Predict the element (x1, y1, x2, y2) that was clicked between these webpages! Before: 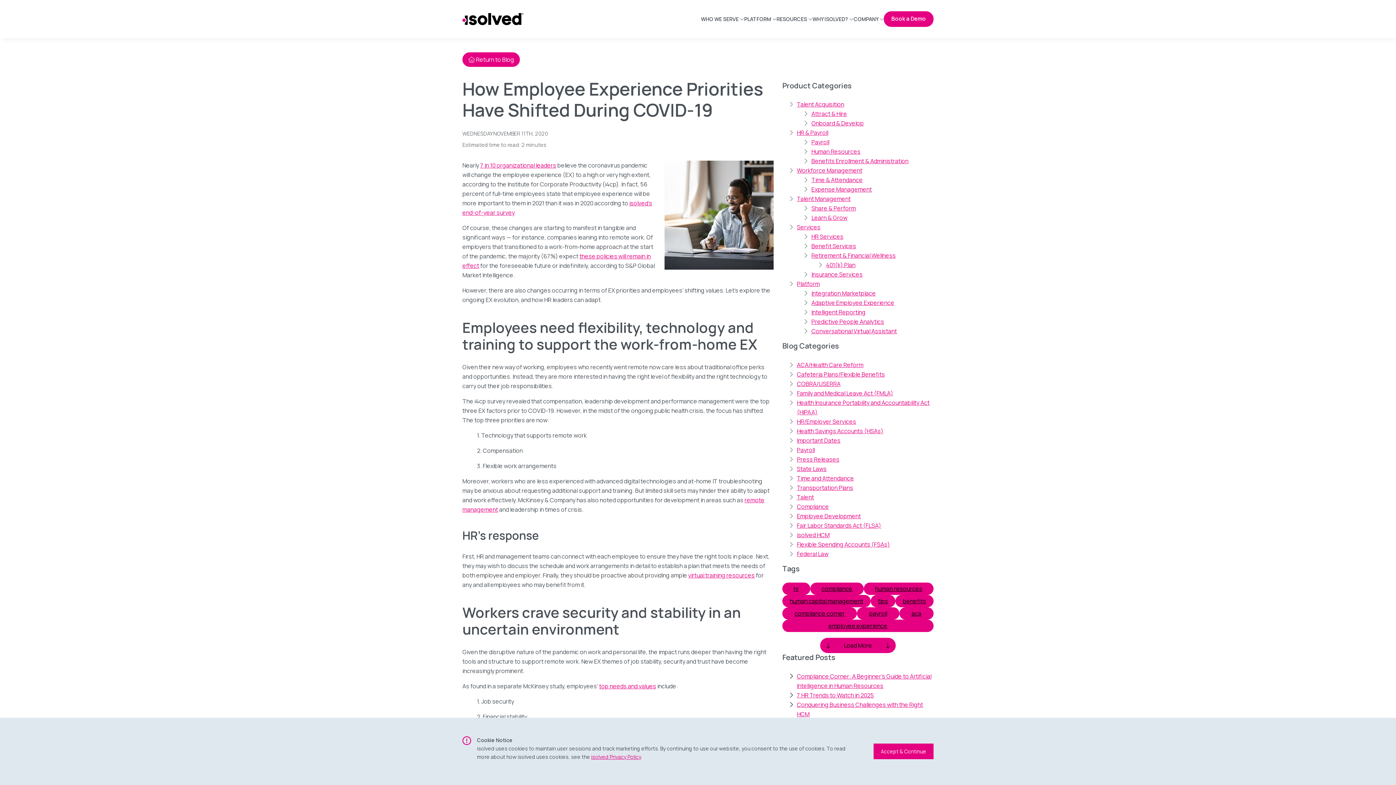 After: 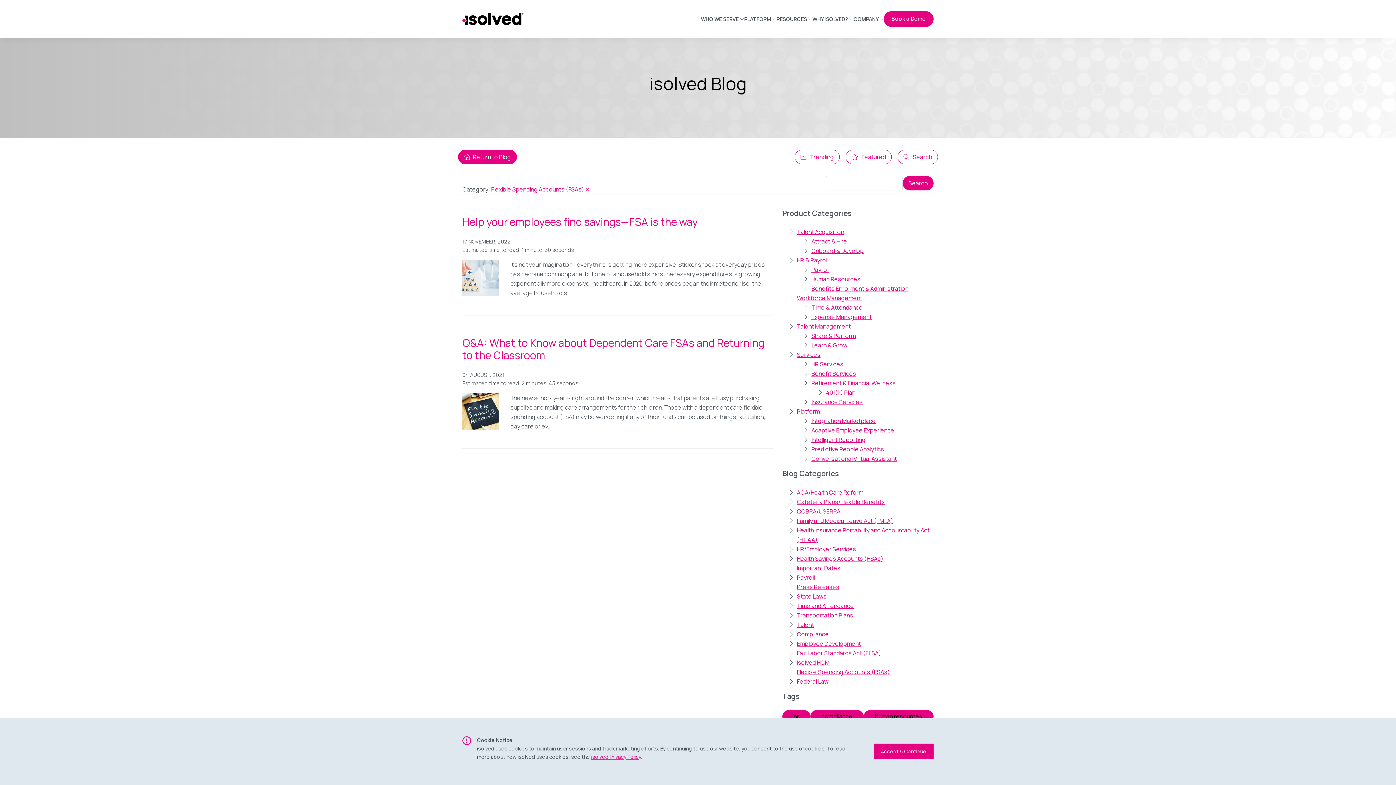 Action: label: Flexible Spending Accounts (FSAs) bbox: (797, 540, 890, 548)